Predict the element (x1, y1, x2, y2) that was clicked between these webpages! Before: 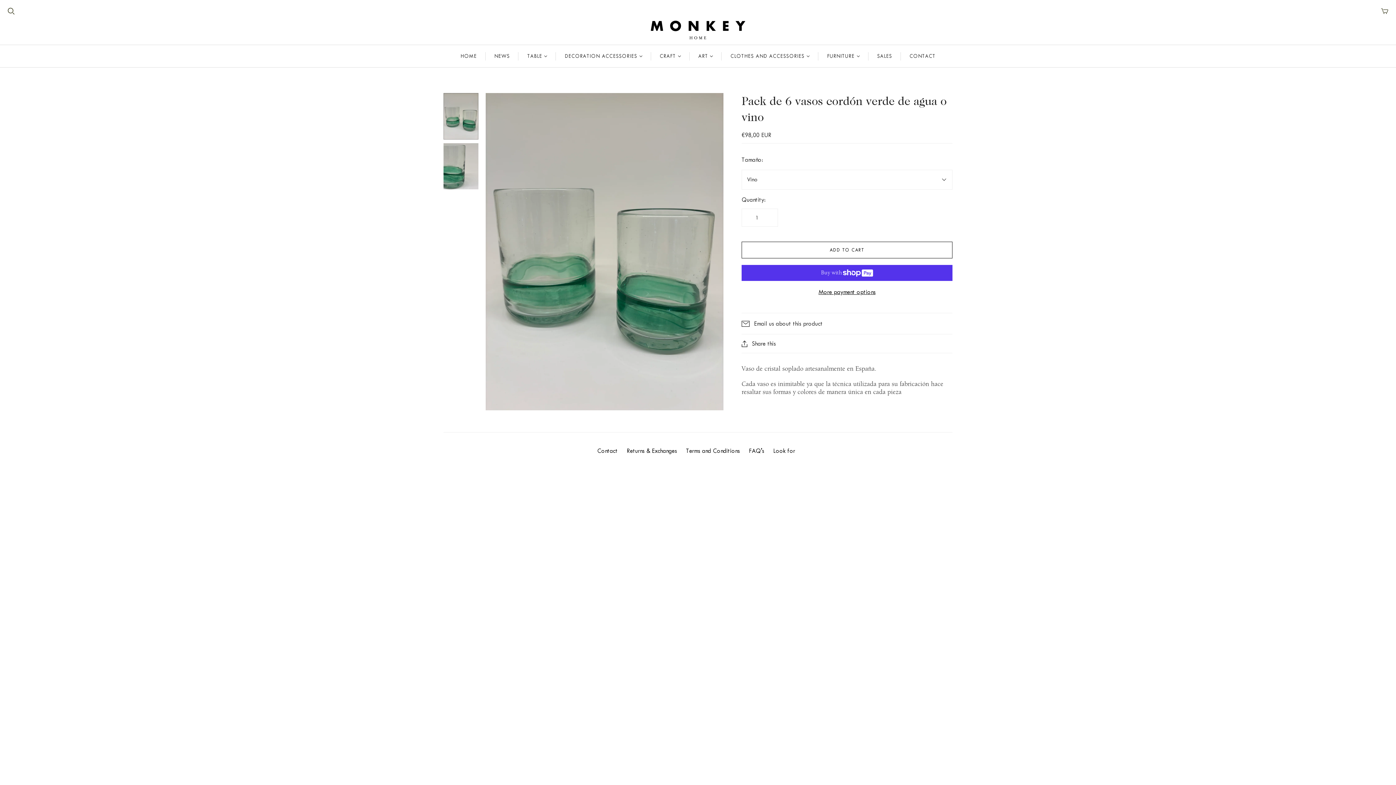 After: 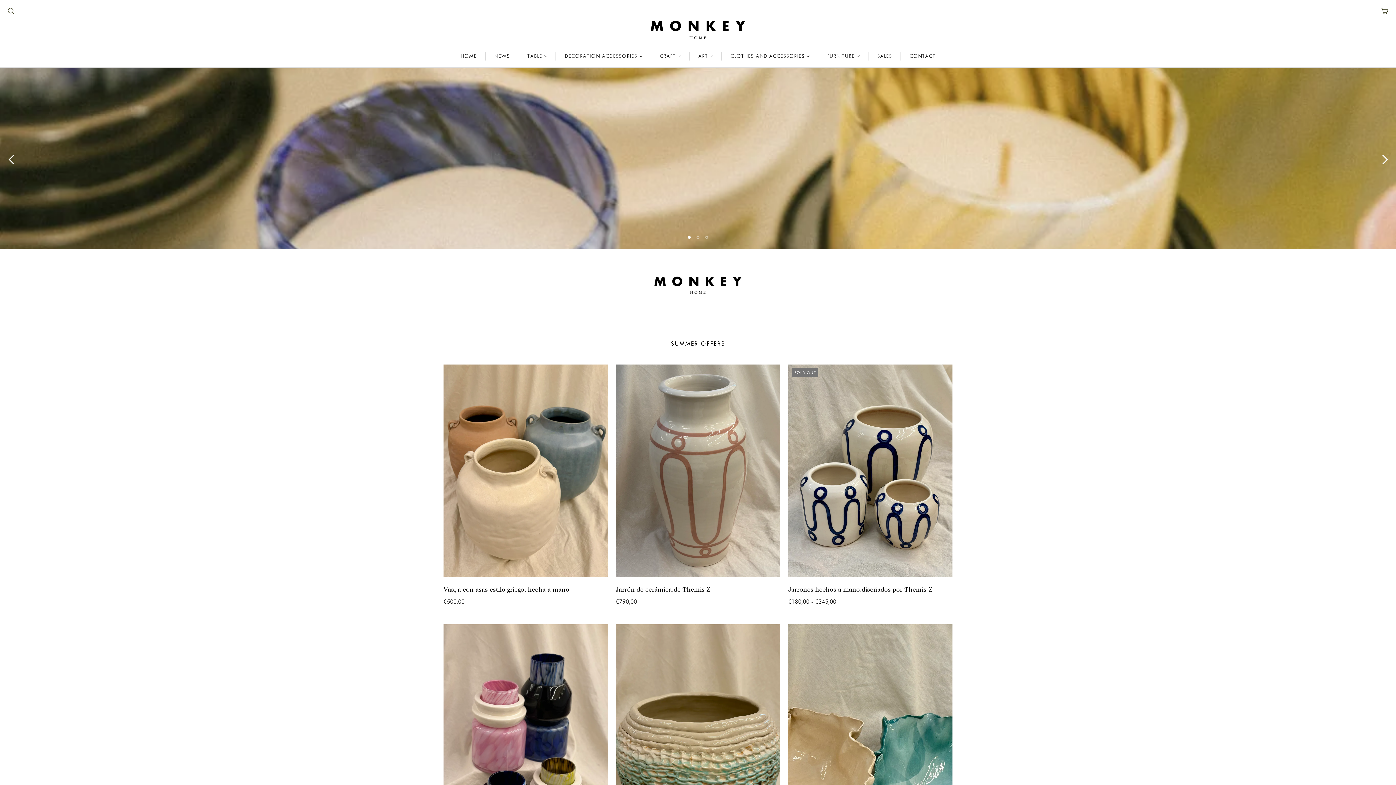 Action: bbox: (451, 45, 485, 67) label: HOME